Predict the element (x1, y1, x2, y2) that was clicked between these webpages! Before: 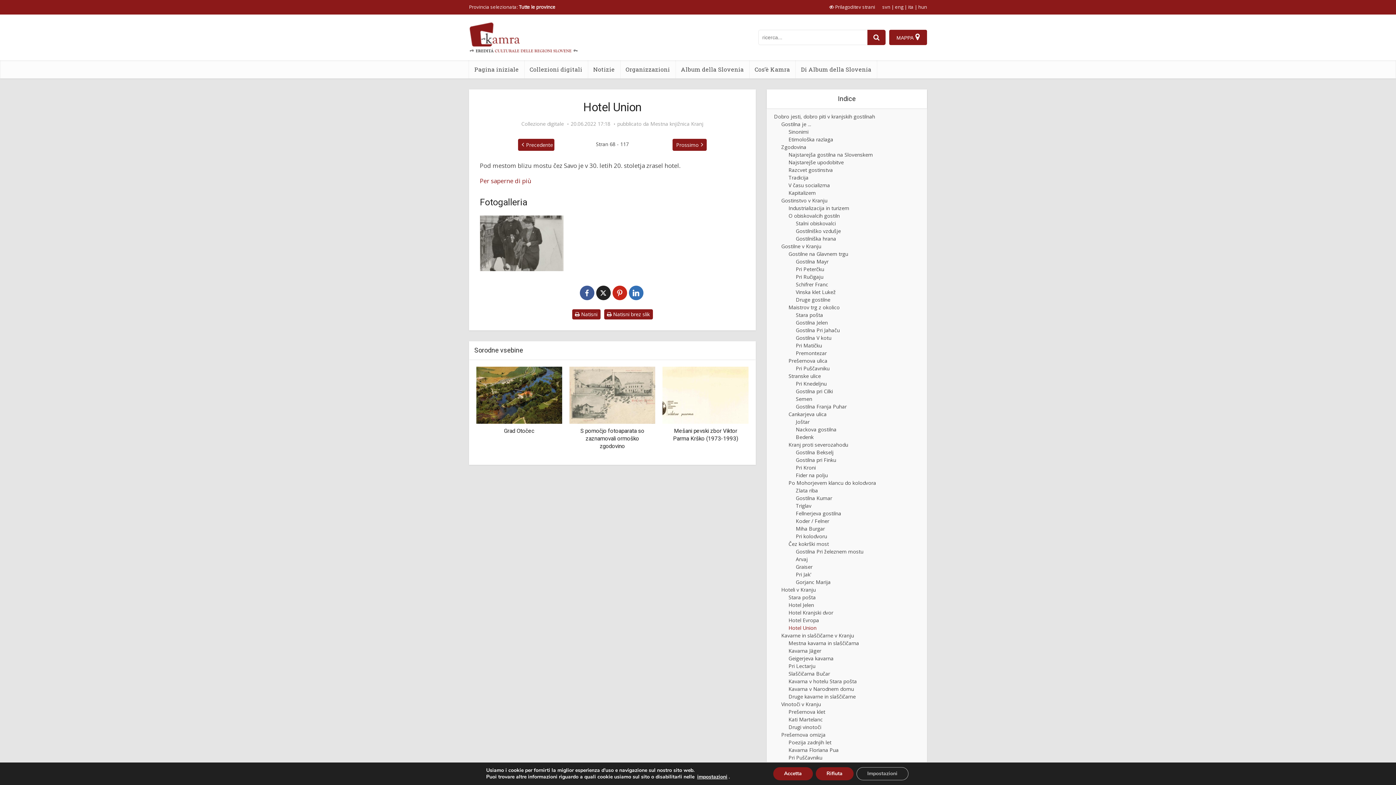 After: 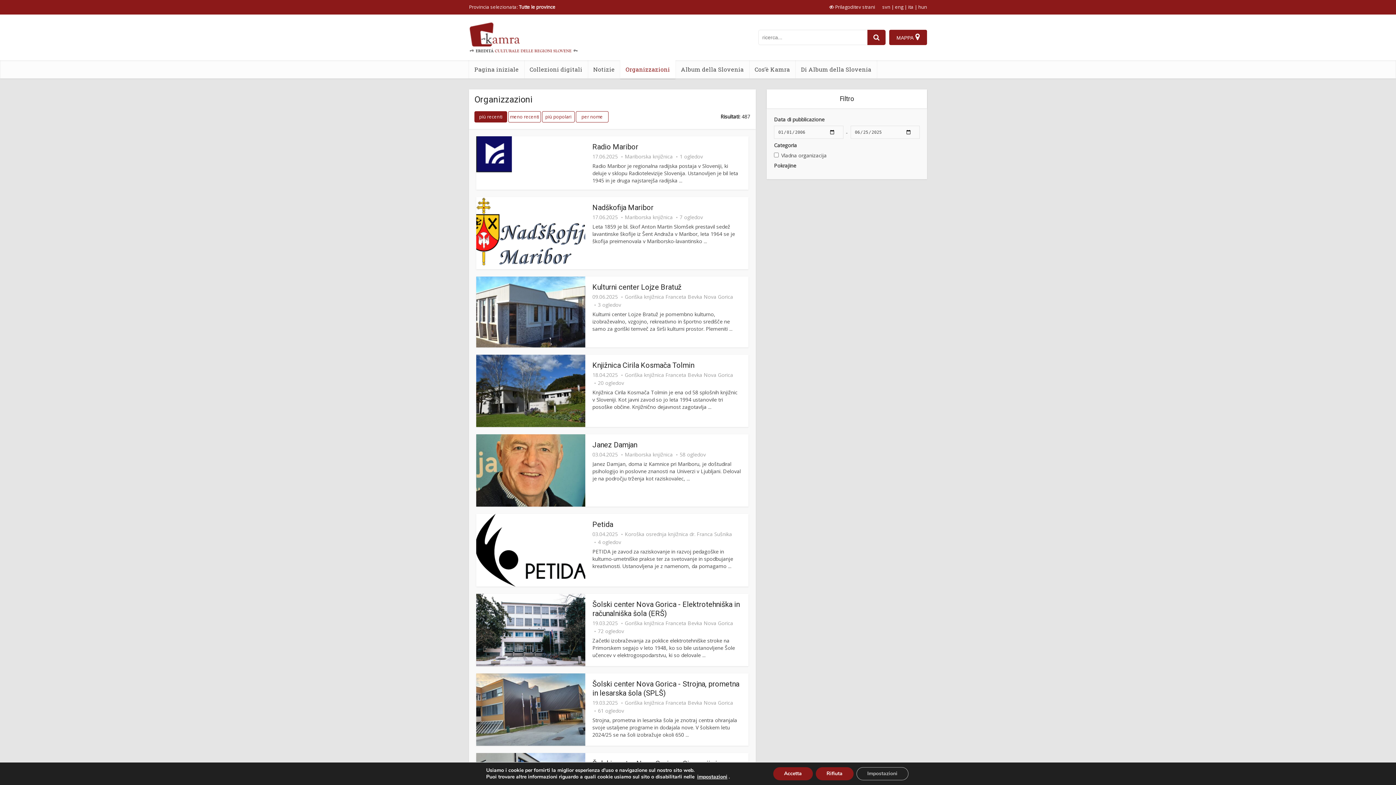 Action: label: Organizzazioni bbox: (620, 60, 675, 78)